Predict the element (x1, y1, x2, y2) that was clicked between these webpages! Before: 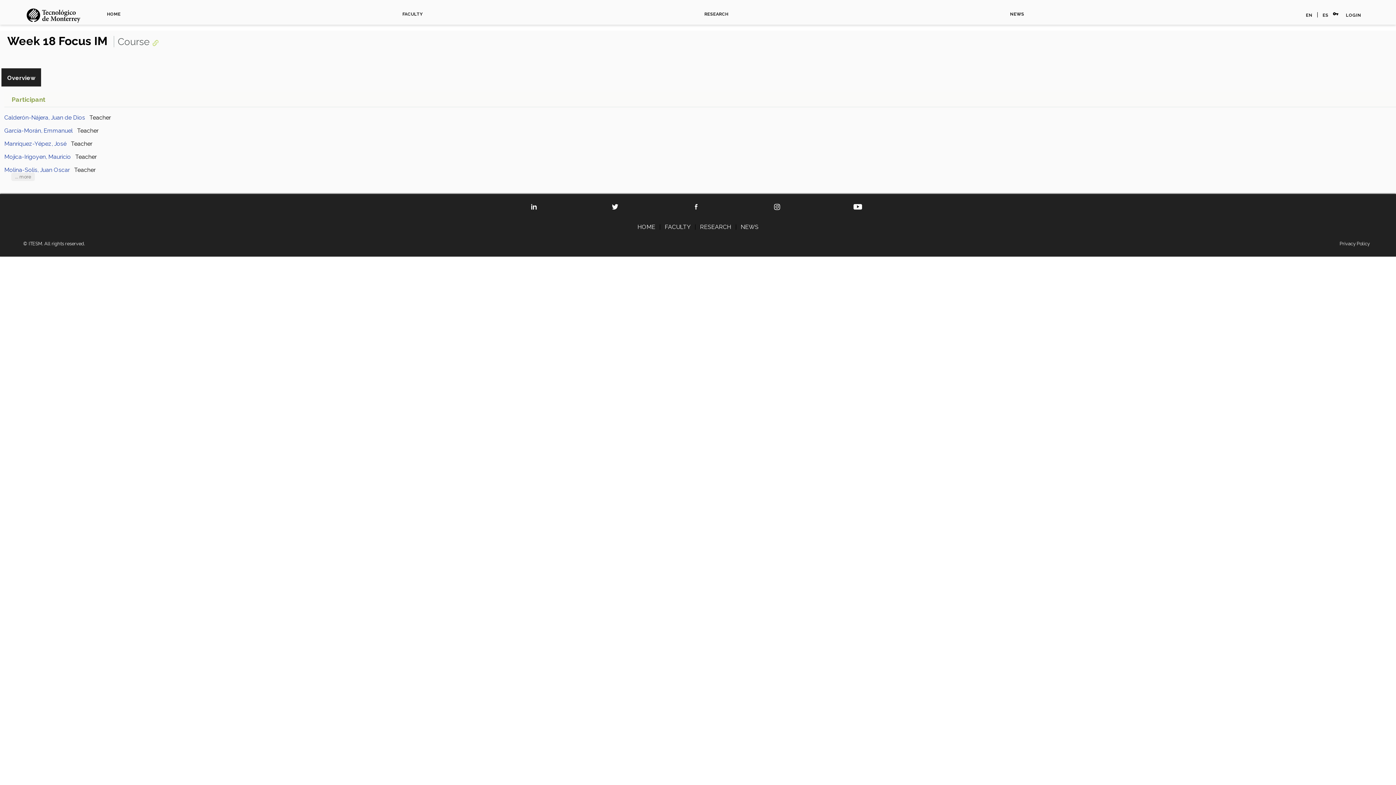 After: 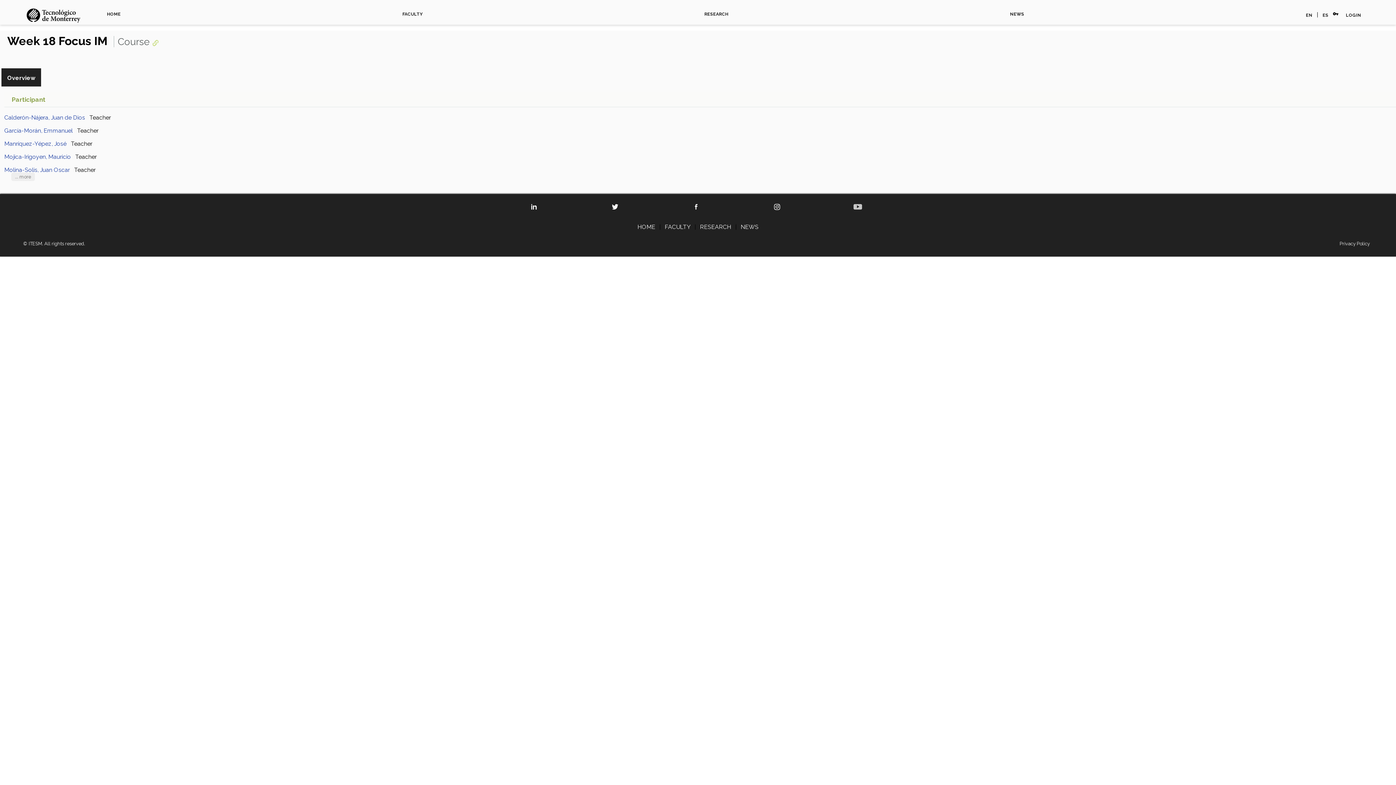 Action: bbox: (851, 202, 864, 209)